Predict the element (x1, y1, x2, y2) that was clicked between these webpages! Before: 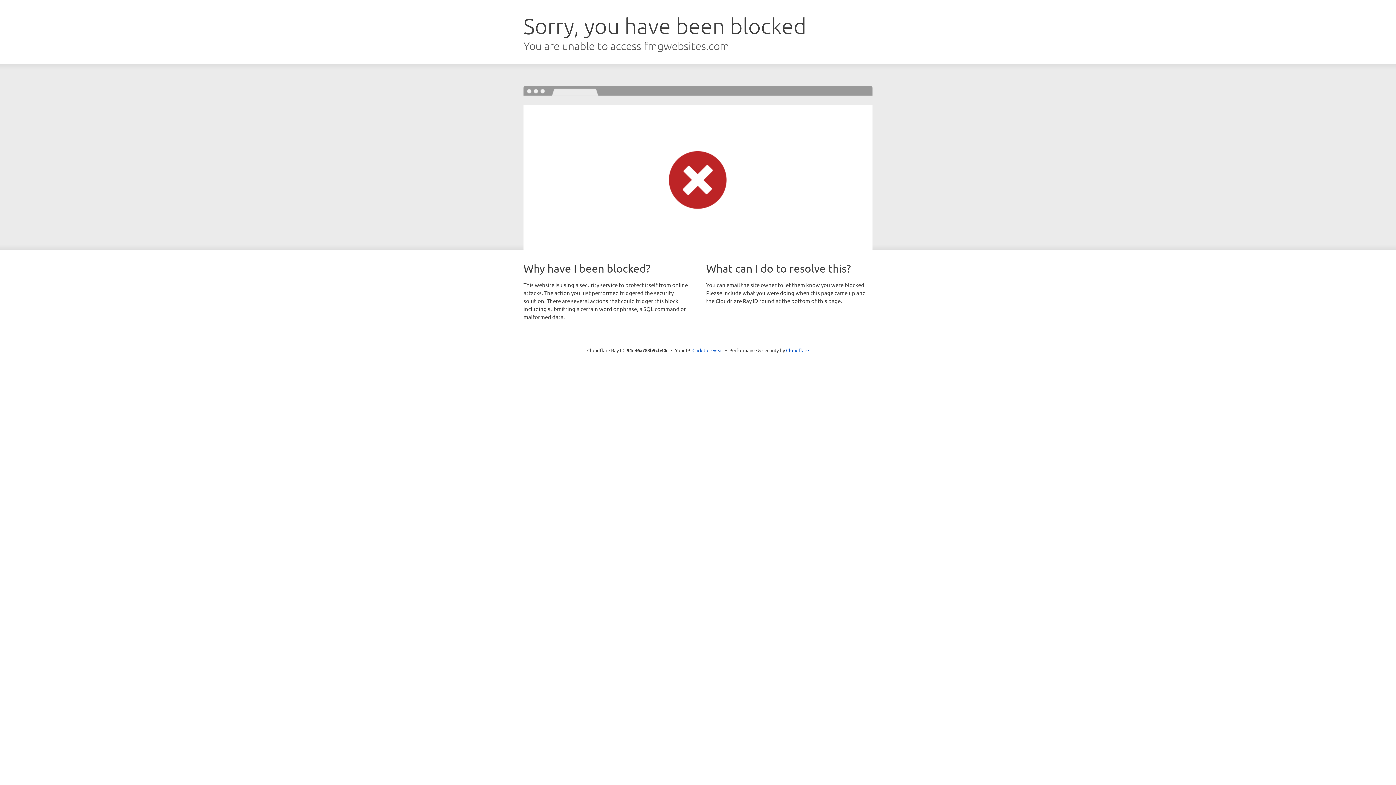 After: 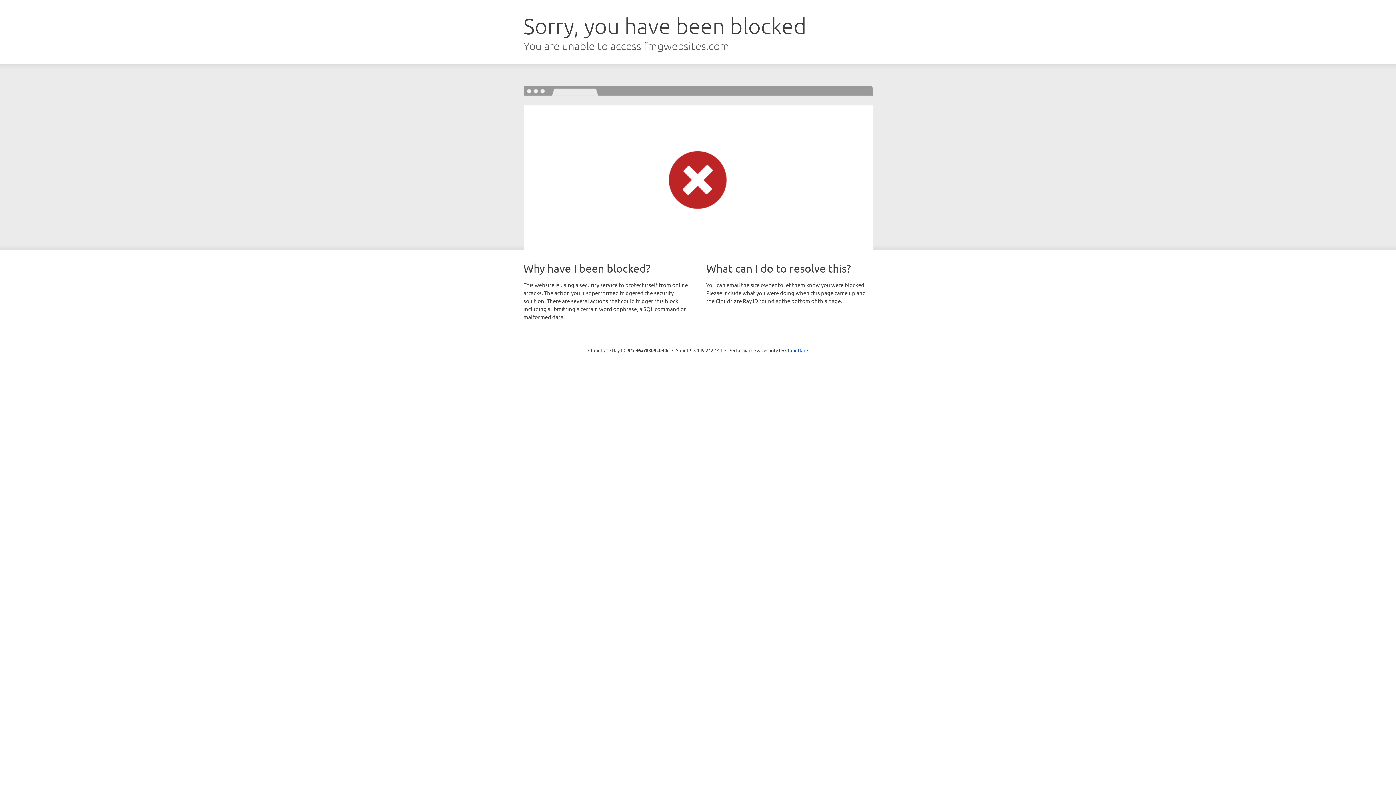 Action: label: Click to reveal bbox: (692, 346, 723, 353)